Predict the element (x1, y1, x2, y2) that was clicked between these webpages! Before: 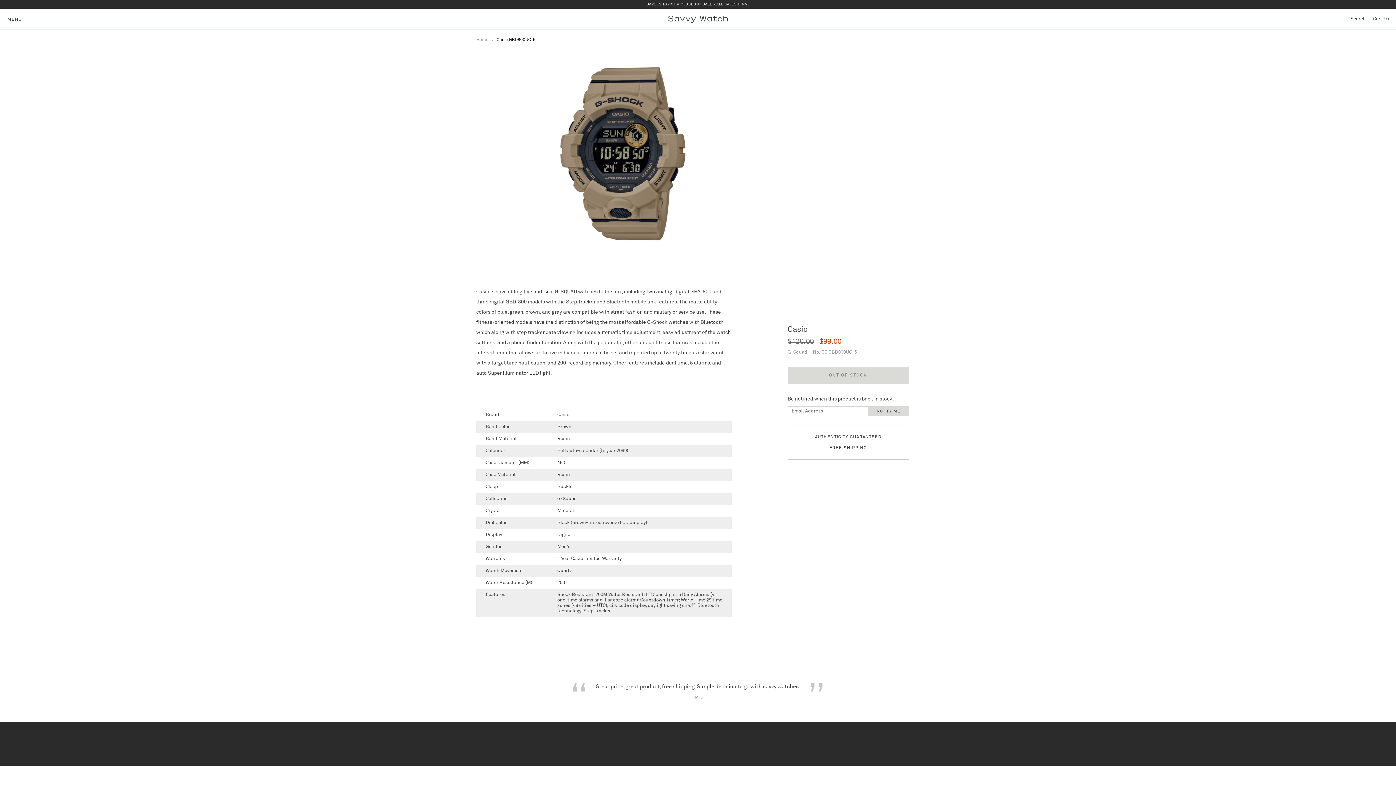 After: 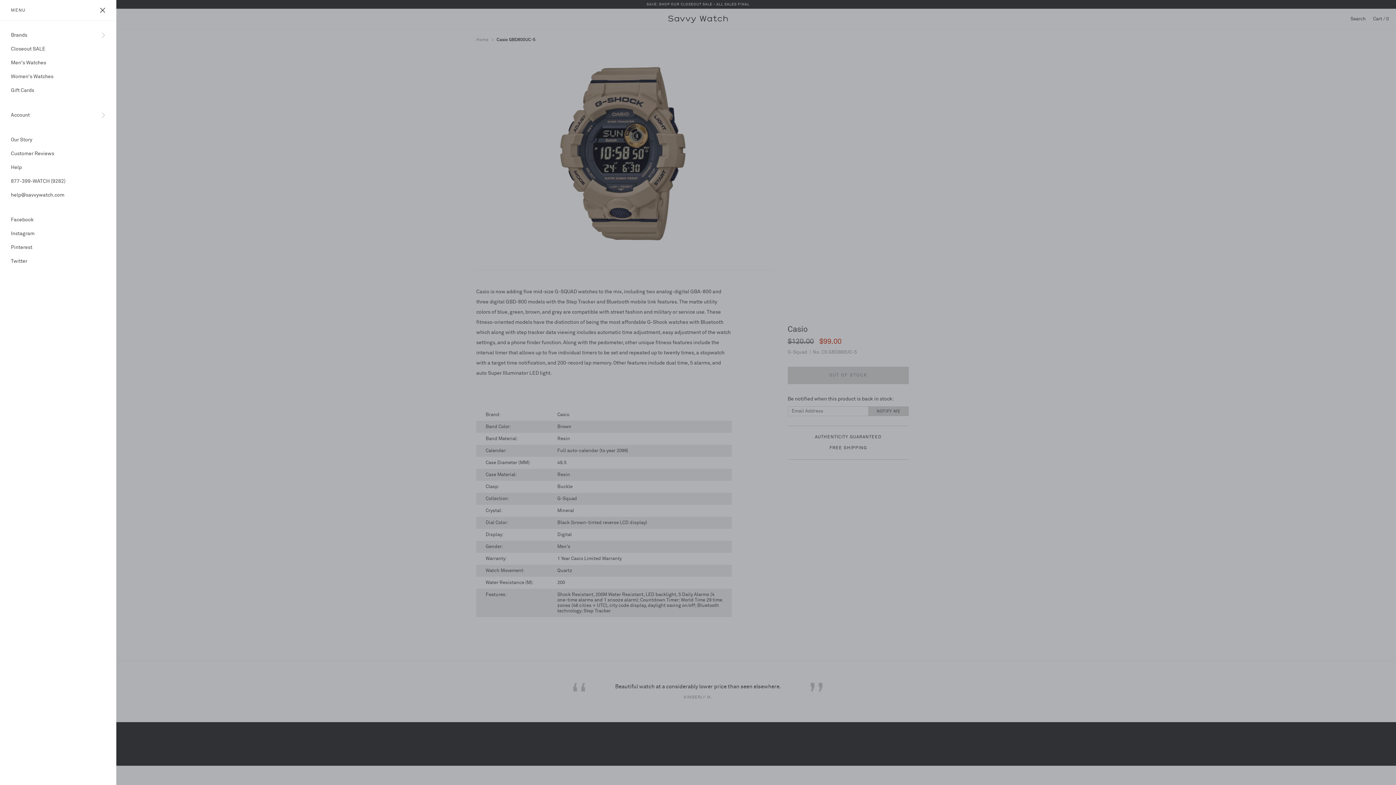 Action: label: MENU bbox: (0, 8, 29, 29)